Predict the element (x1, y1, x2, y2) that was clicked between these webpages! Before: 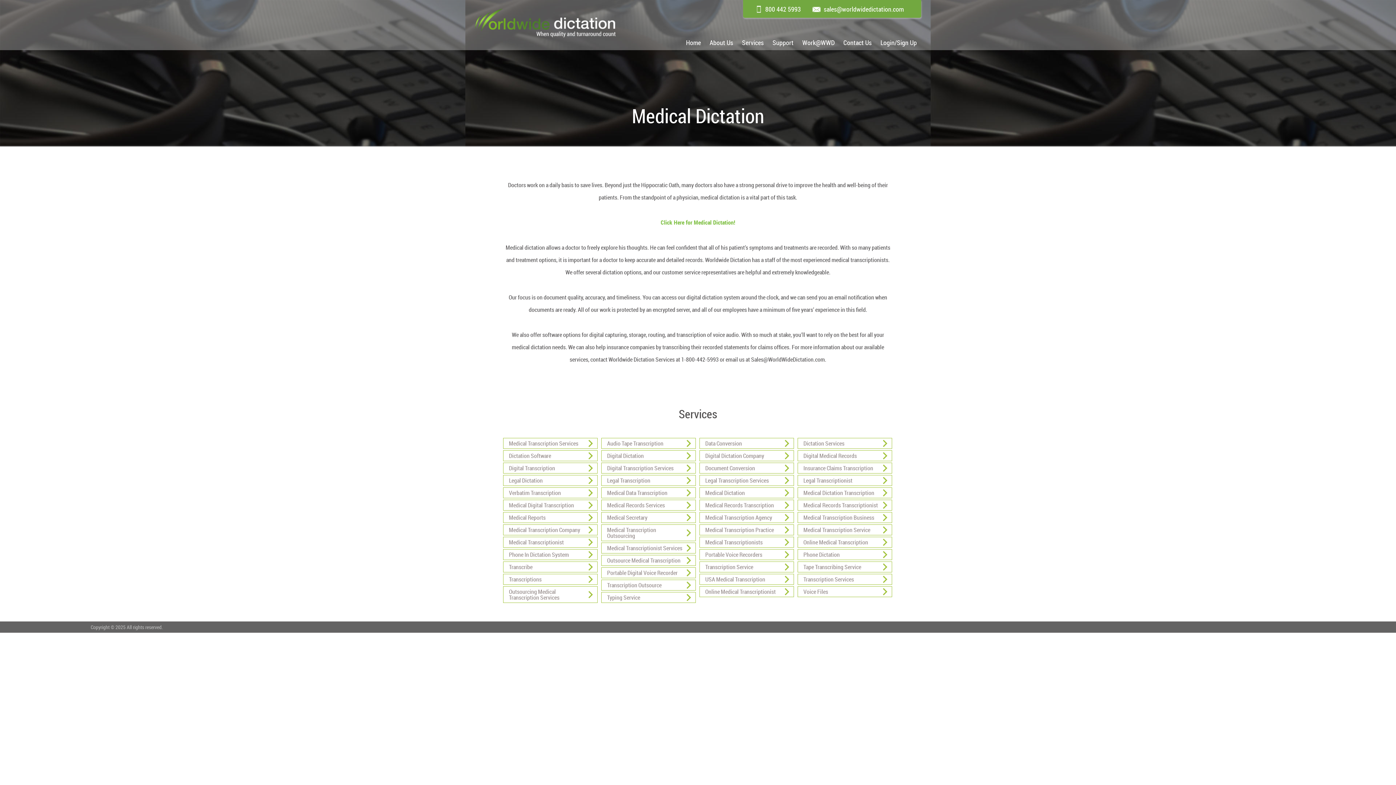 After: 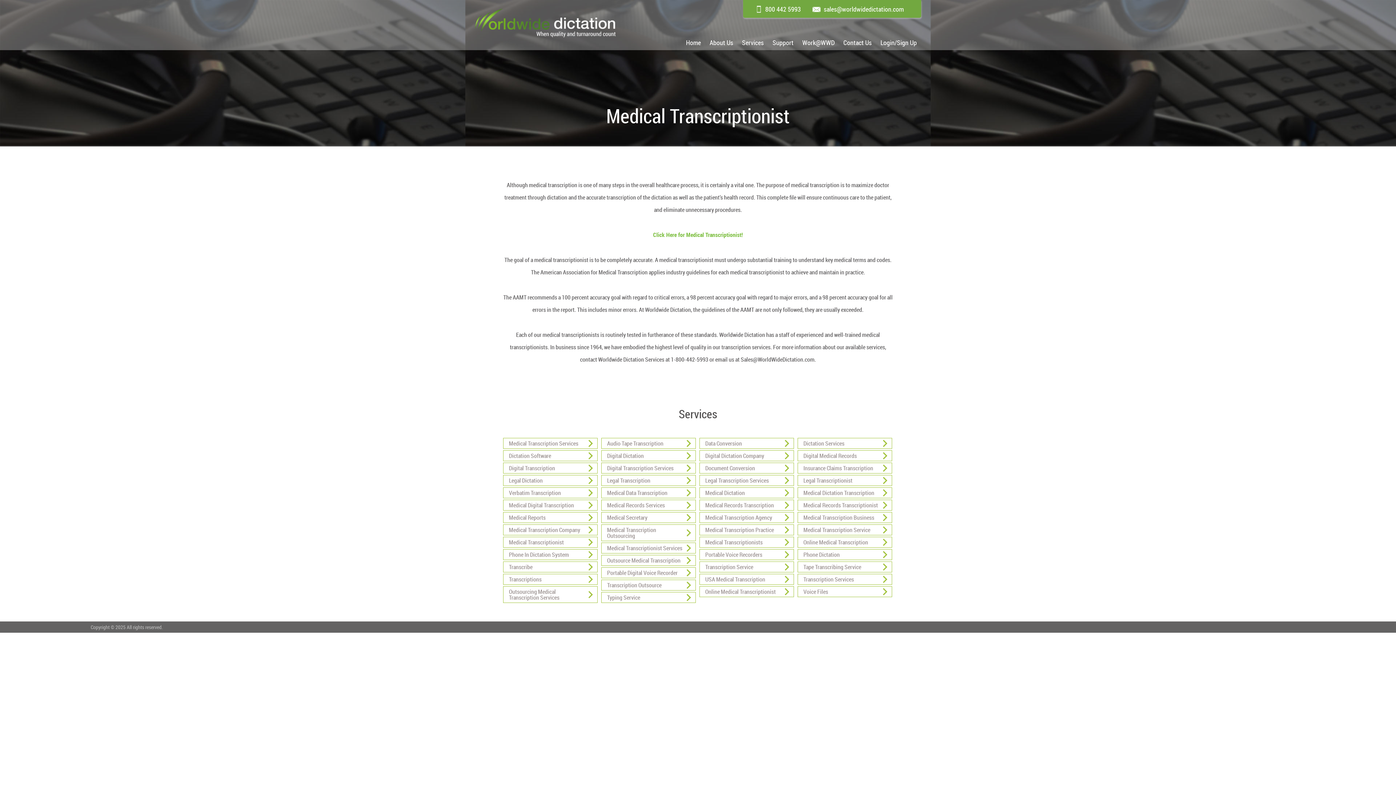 Action: bbox: (503, 537, 597, 548) label: Medical Transcriptionist